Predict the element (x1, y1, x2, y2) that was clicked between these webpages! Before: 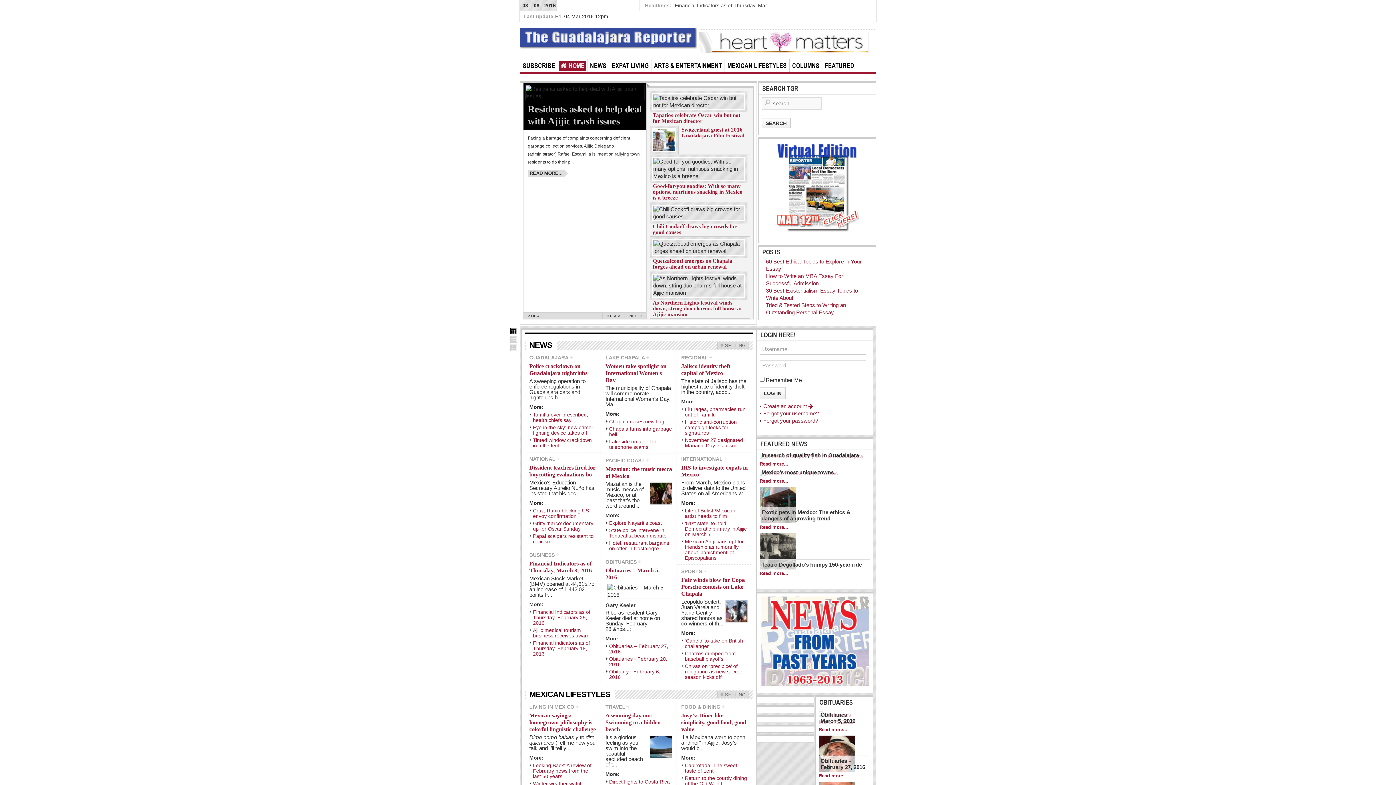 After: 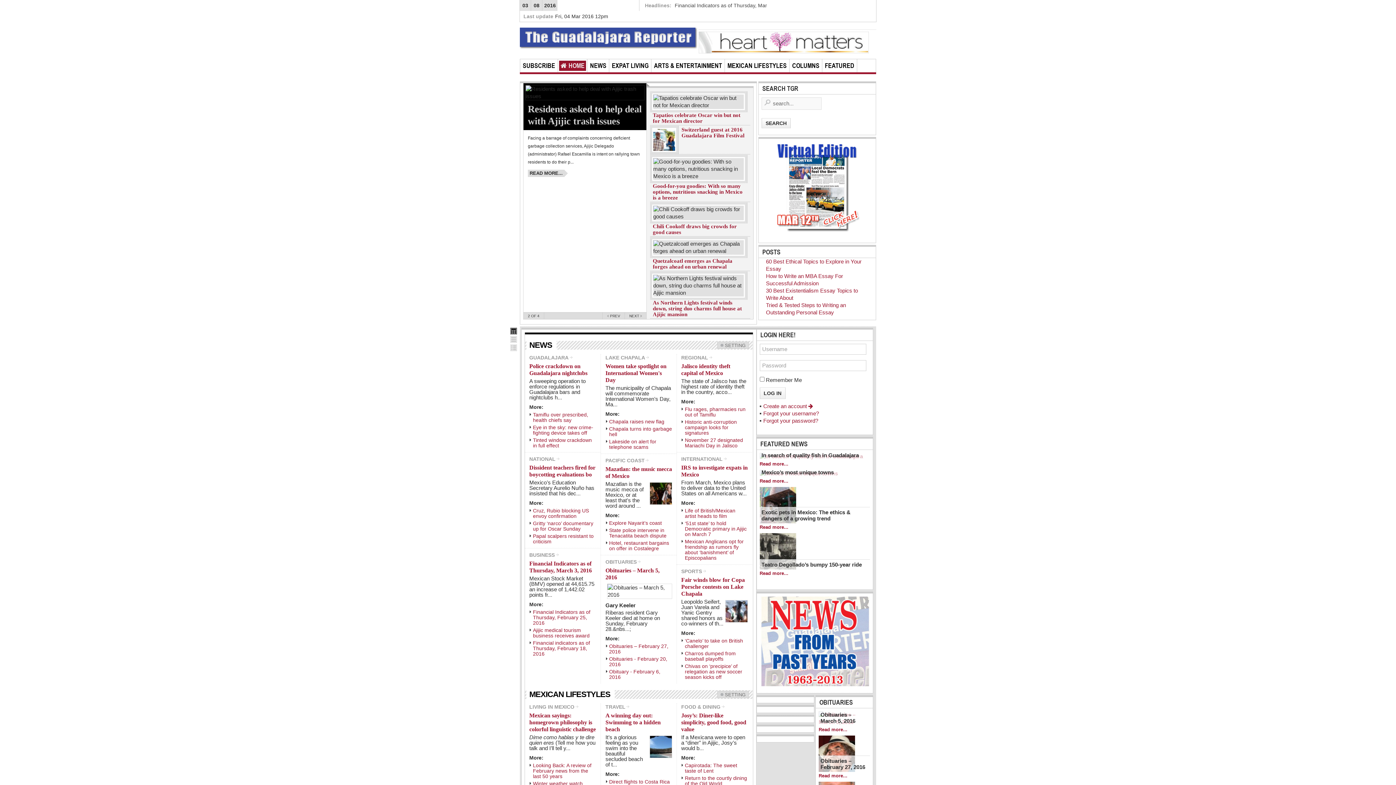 Action: bbox: (761, 118, 790, 128) label: SEARCH